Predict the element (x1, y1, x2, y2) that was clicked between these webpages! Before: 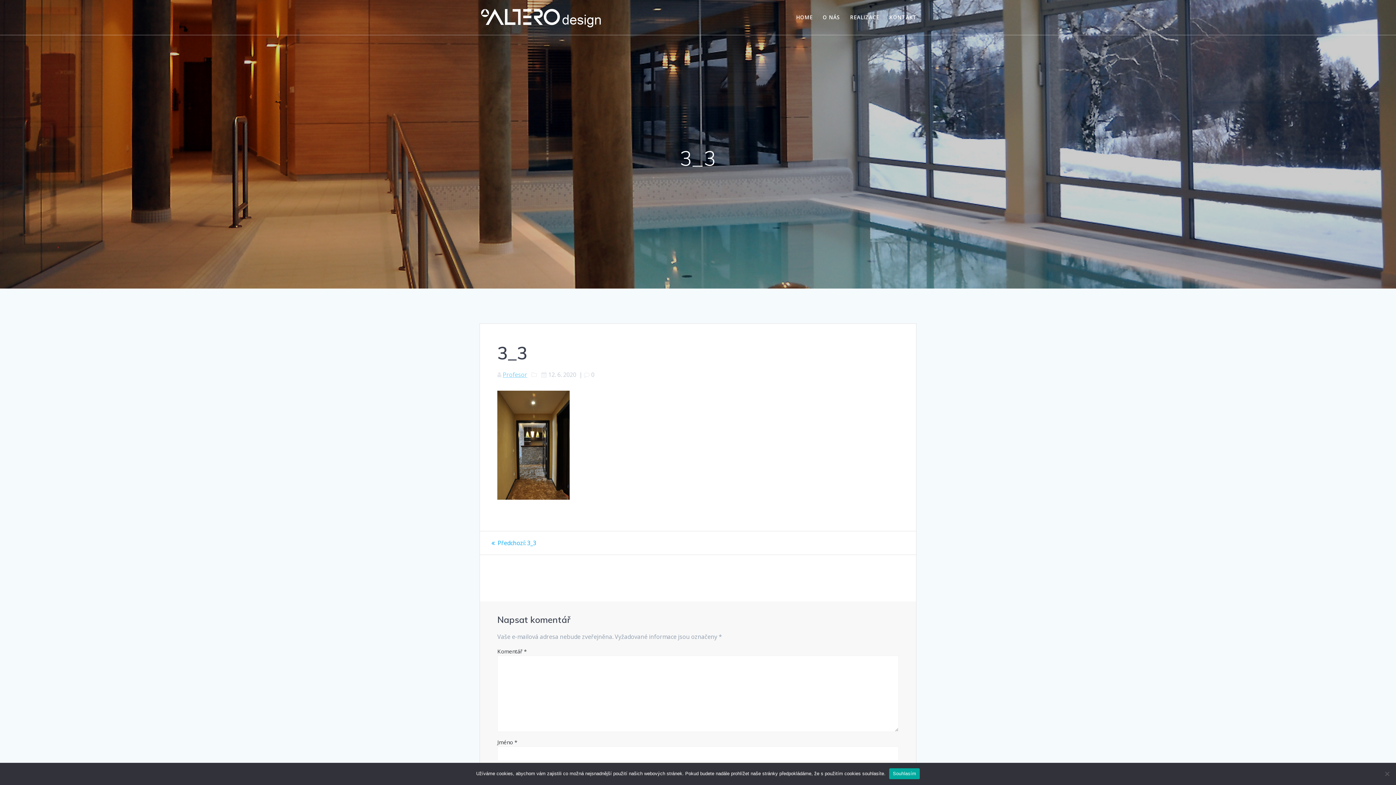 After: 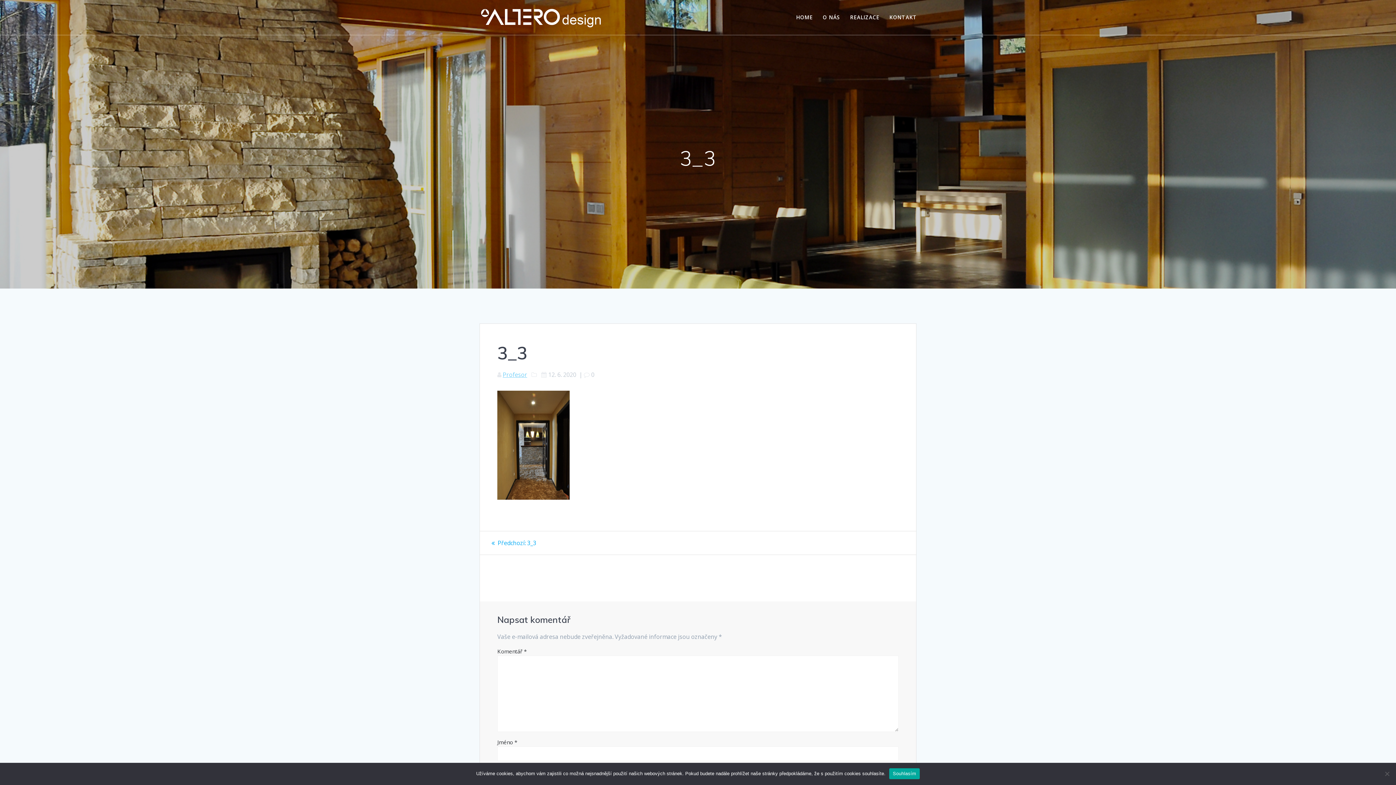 Action: bbox: (491, 539, 536, 547) label: Předchozí: 
Předchozí příspěvek:
3_3